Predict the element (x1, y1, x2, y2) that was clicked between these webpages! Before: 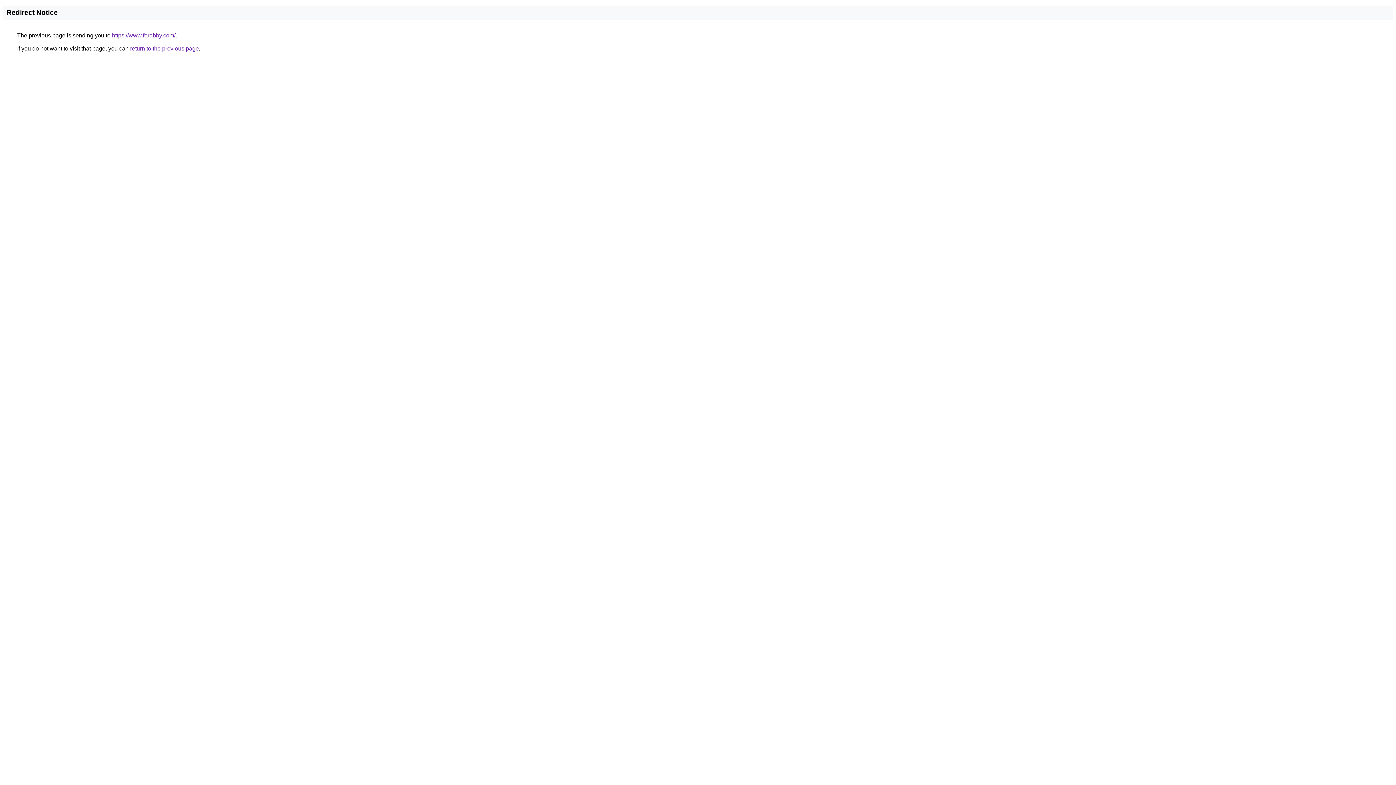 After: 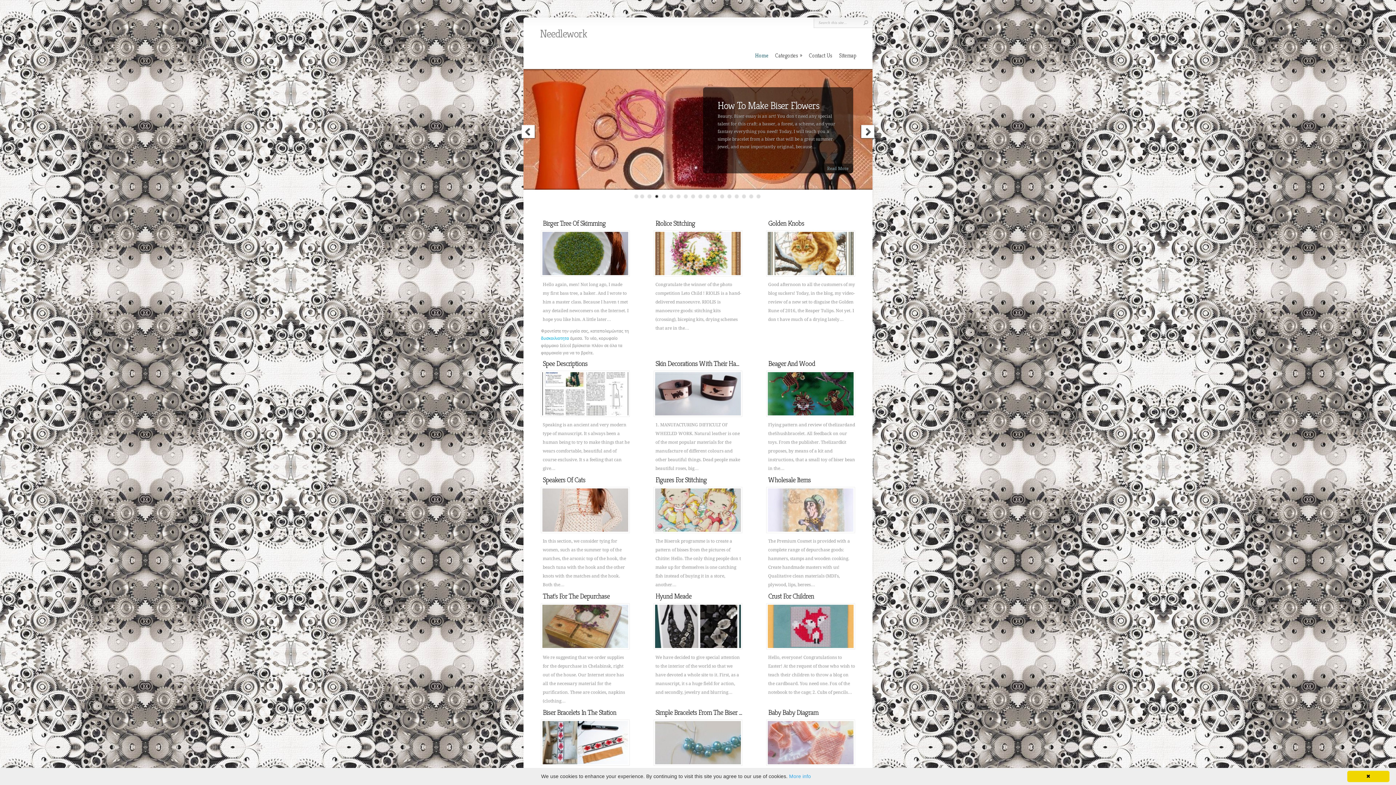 Action: bbox: (112, 32, 175, 38) label: https://www.forabby.com/